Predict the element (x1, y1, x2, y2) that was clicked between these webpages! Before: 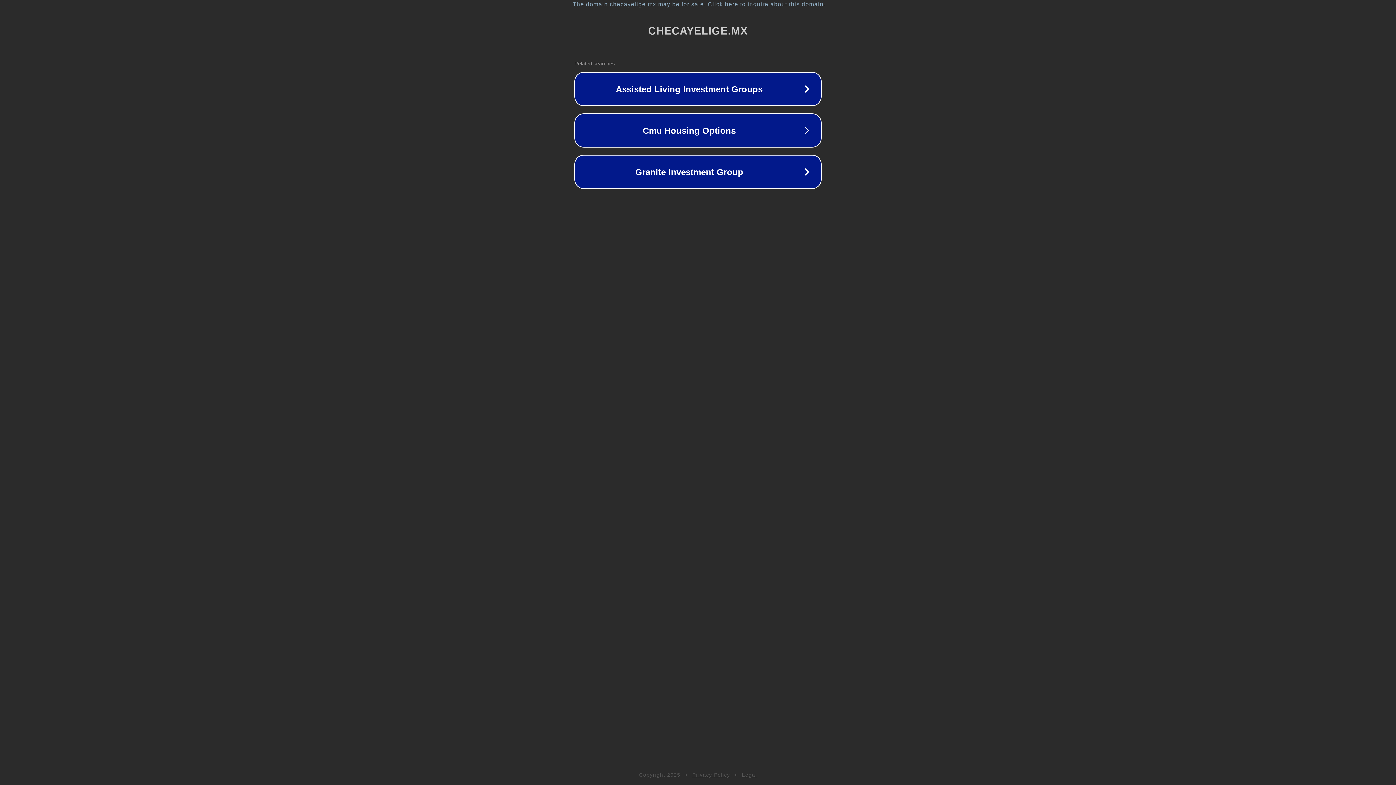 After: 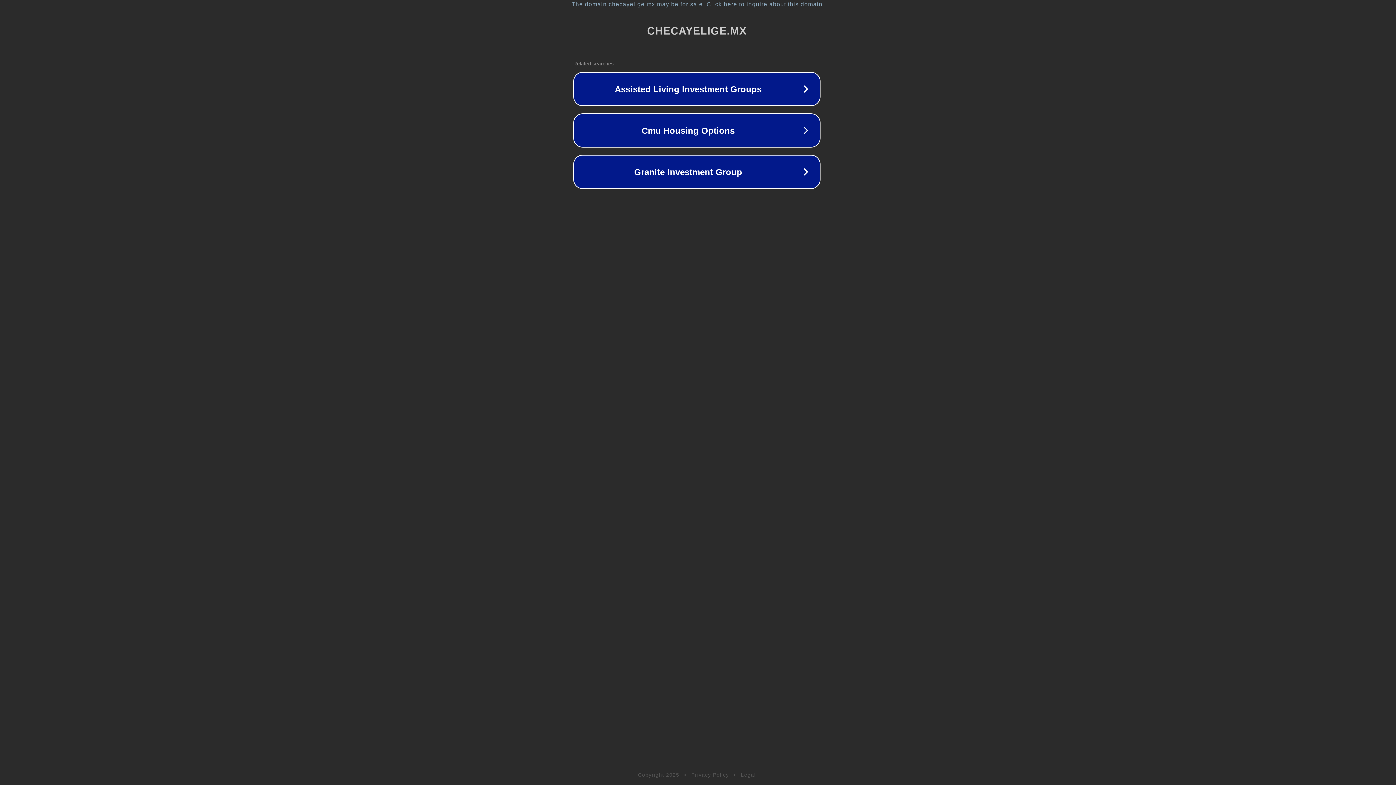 Action: bbox: (1, 1, 1397, 7) label: The domain checayelige.mx may be for sale. Click here to inquire about this domain.